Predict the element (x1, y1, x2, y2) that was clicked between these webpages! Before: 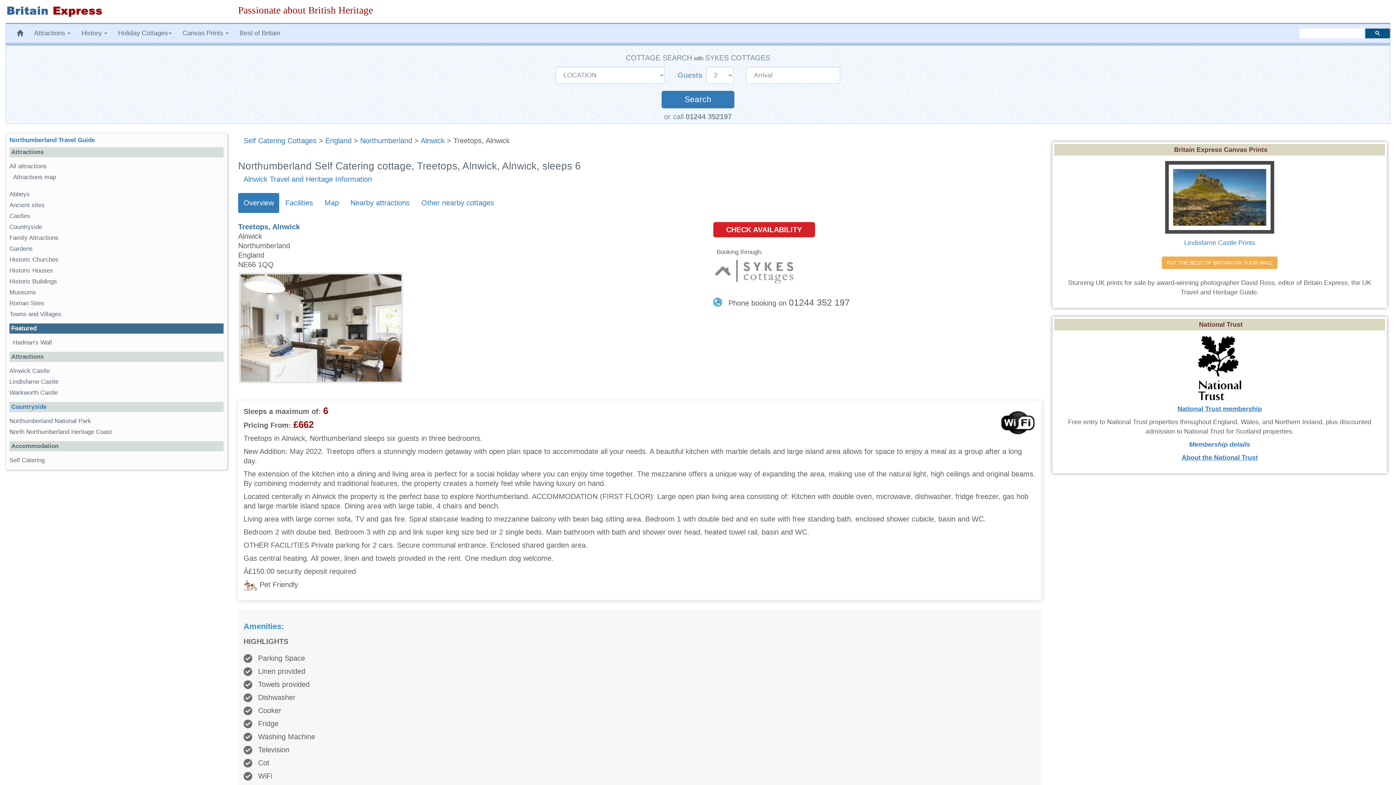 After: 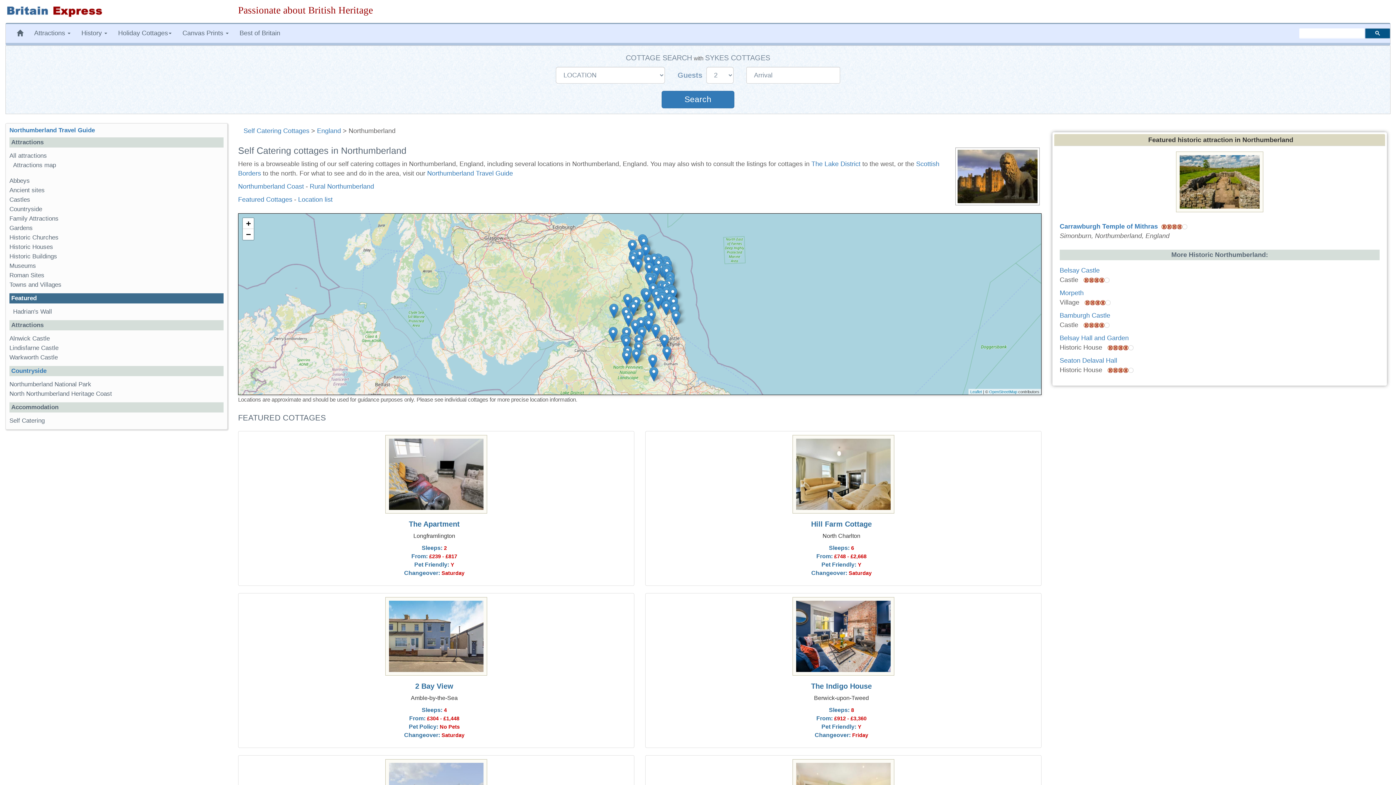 Action: bbox: (360, 136, 412, 144) label: Northumberland